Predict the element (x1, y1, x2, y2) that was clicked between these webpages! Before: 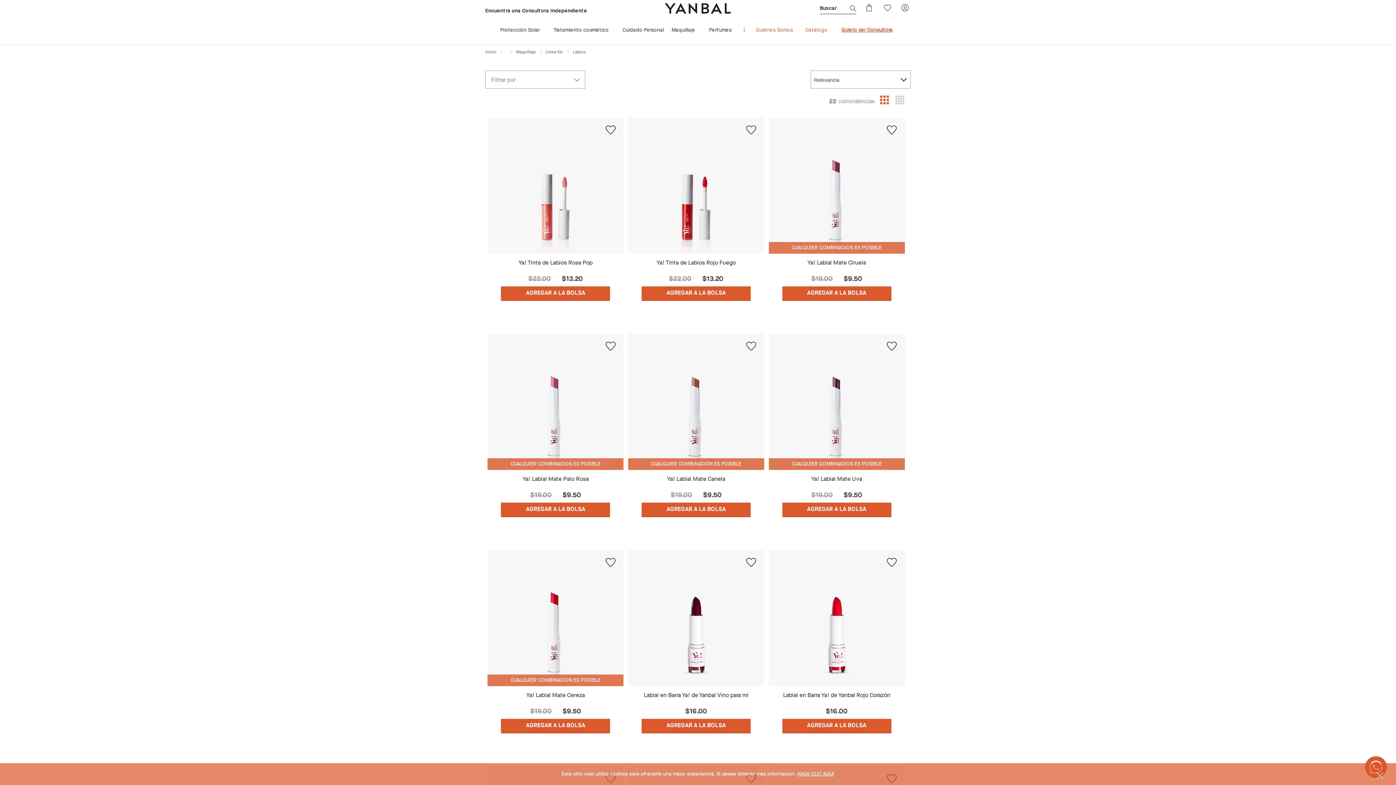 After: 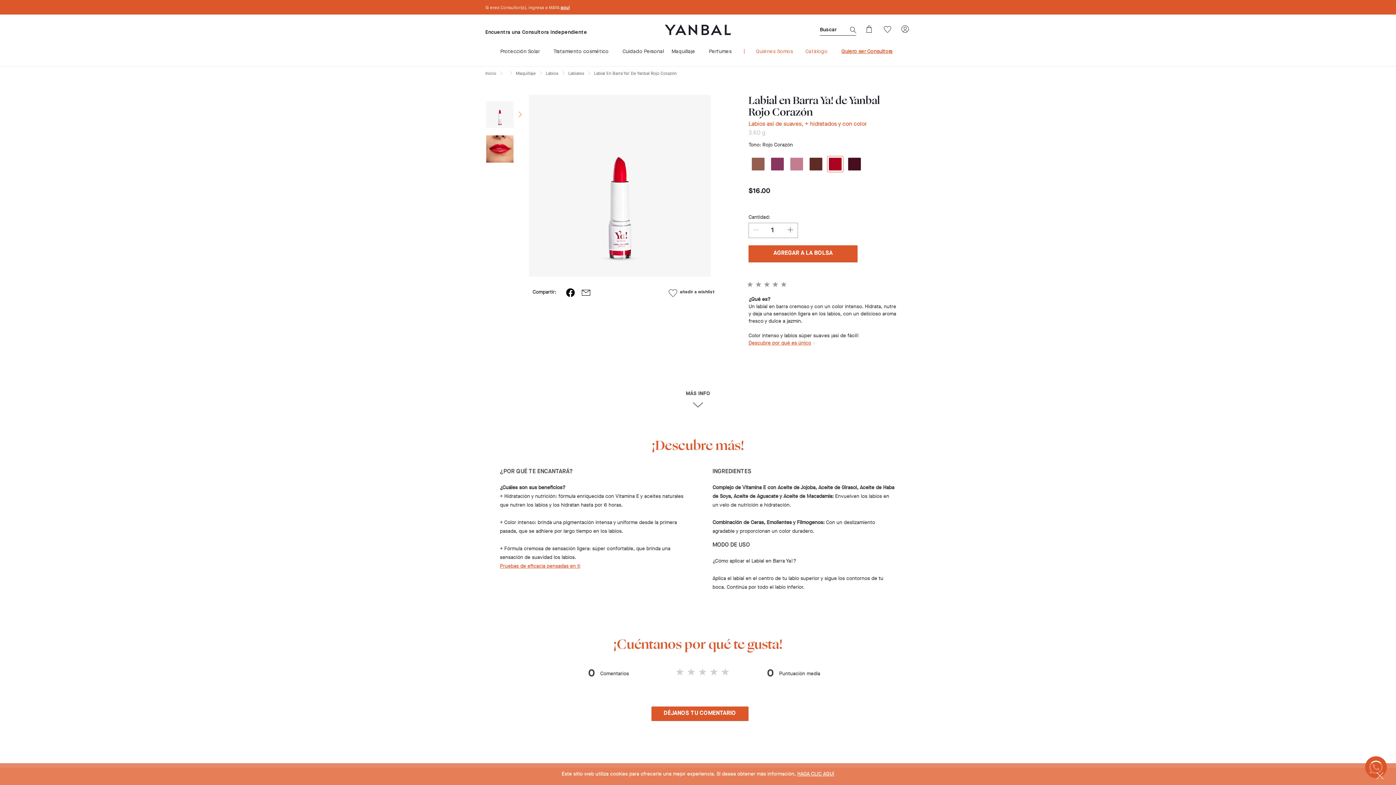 Action: bbox: (766, 550, 907, 686)